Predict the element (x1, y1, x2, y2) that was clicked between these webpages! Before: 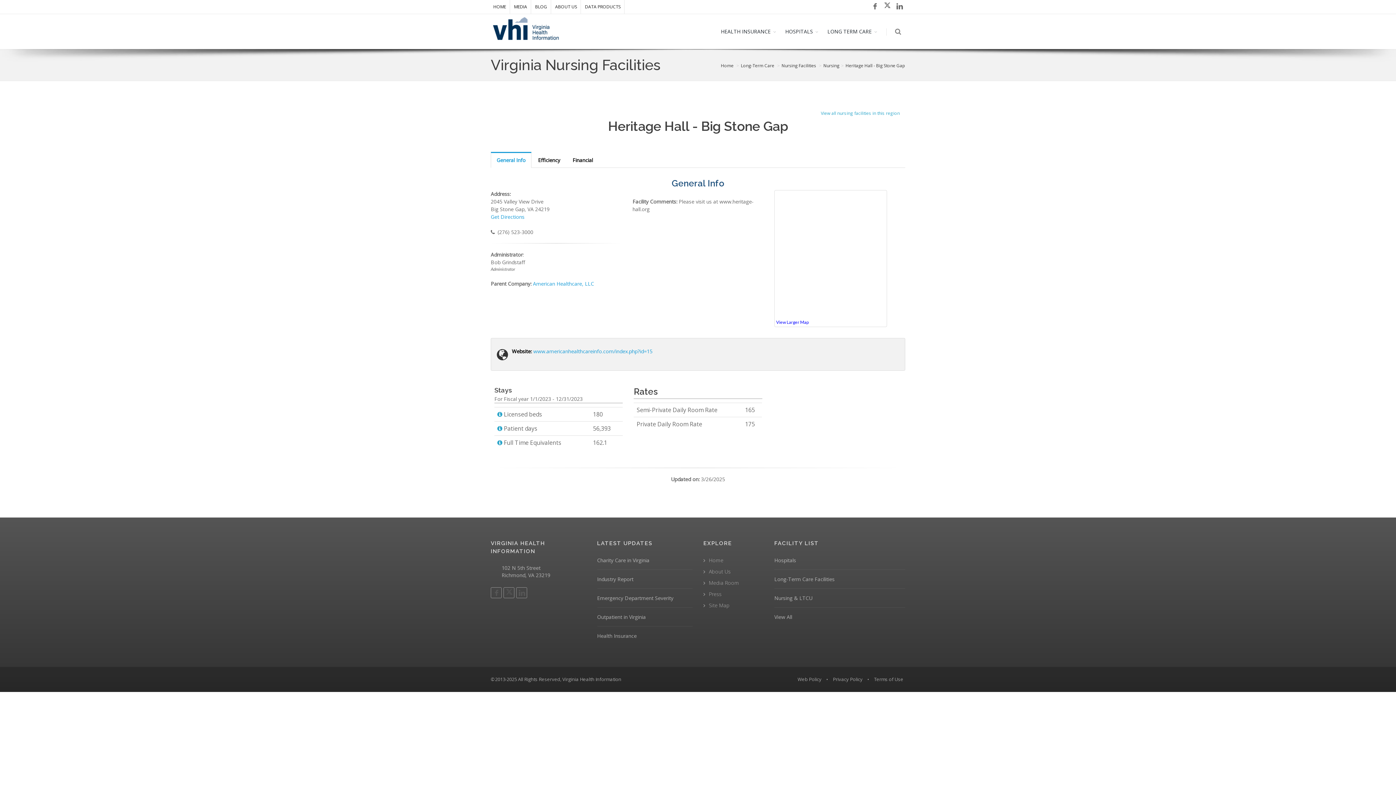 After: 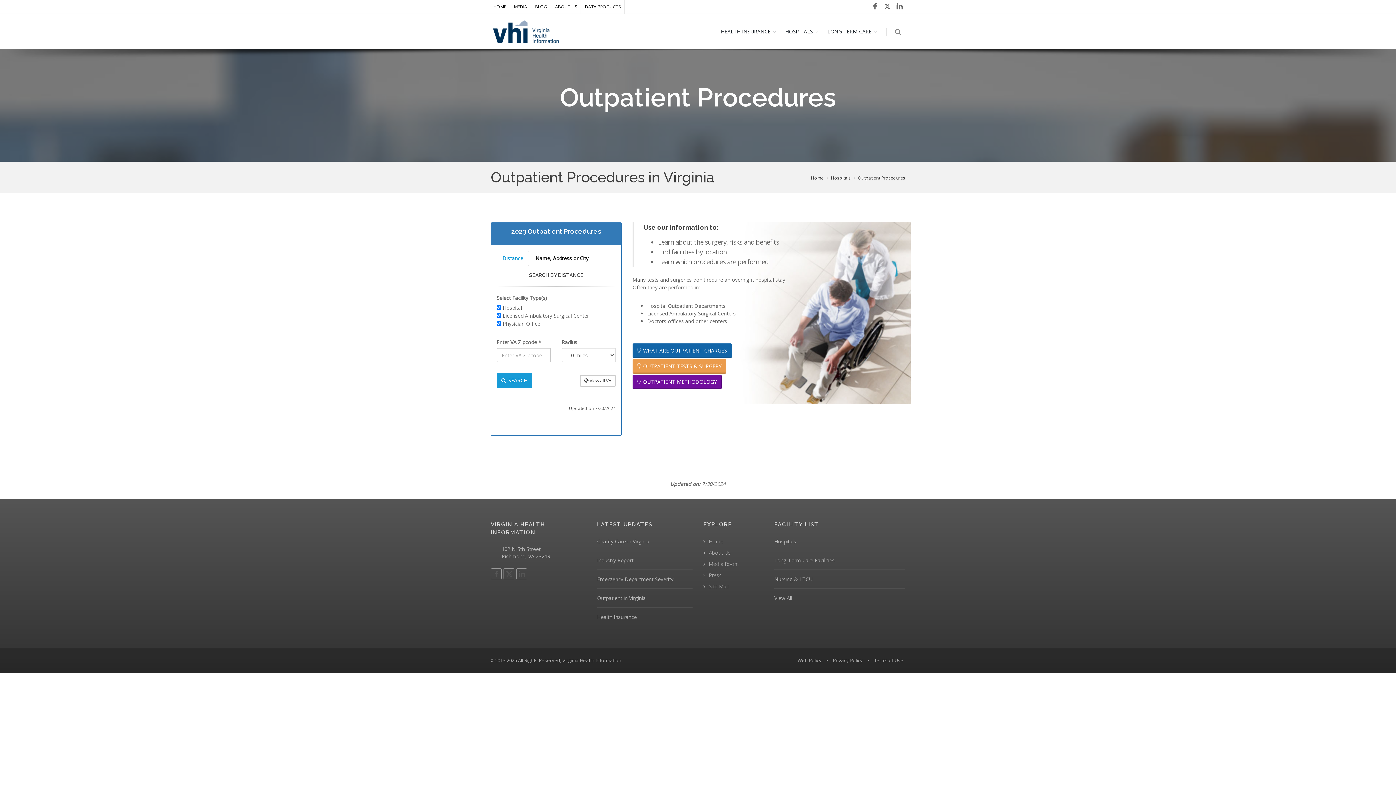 Action: label: Outpatient in Virginia bbox: (597, 613, 646, 620)